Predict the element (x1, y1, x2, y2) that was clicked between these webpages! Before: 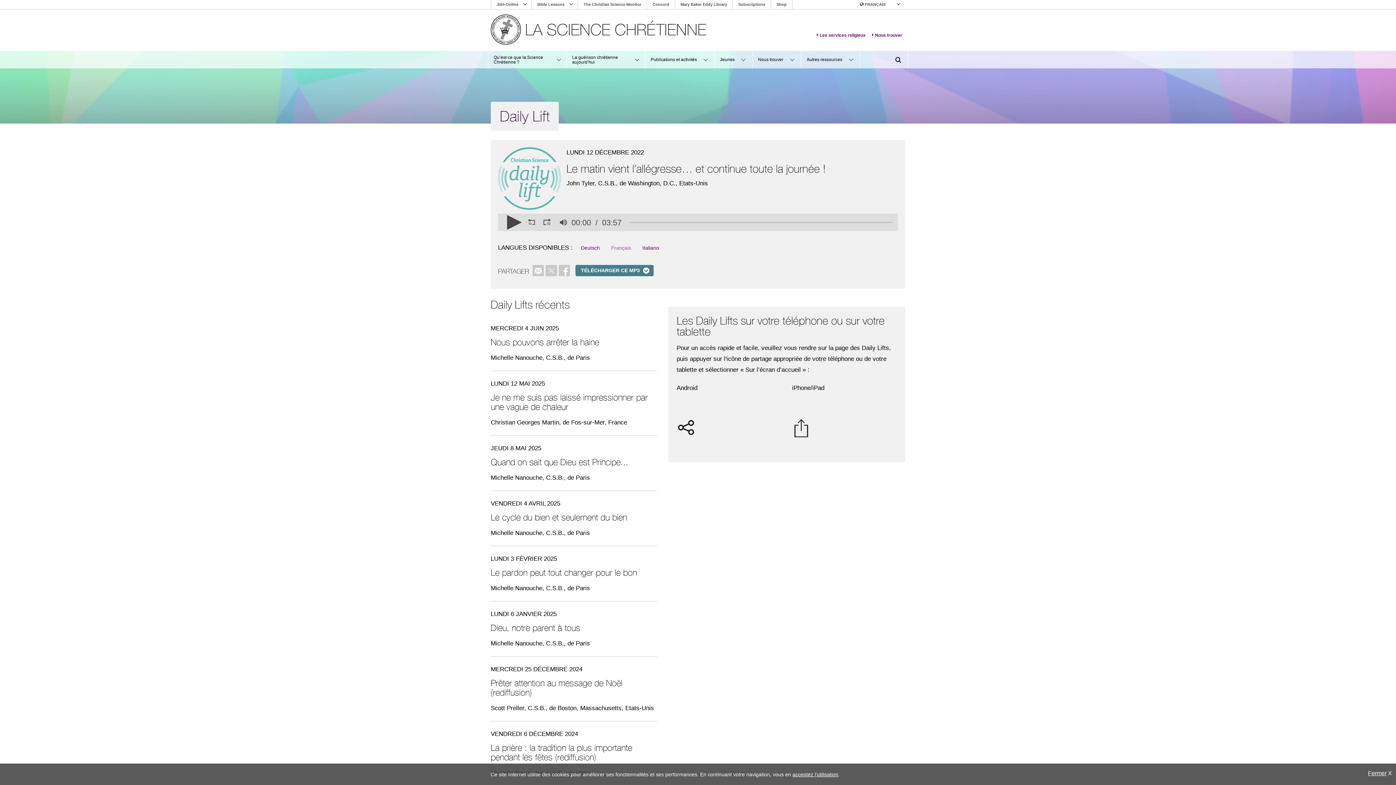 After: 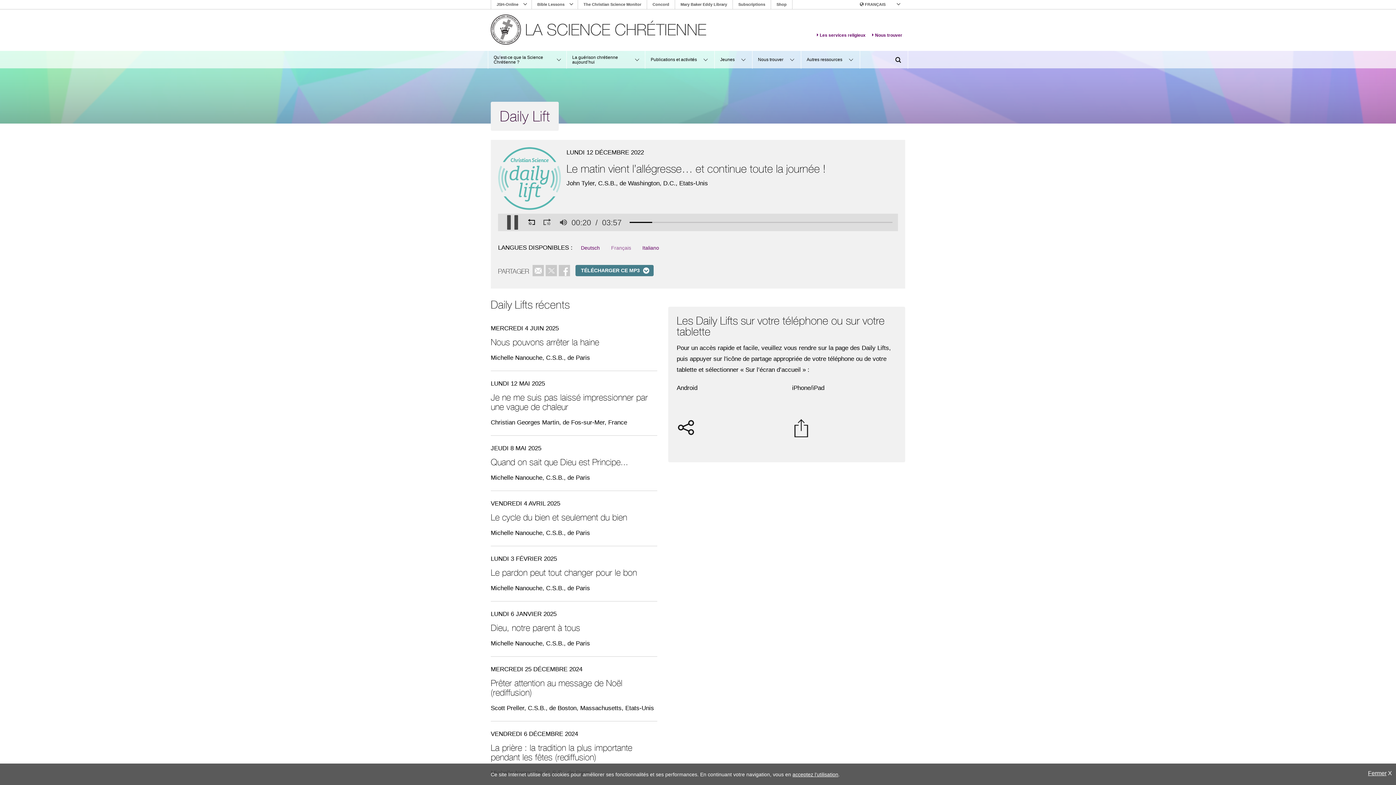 Action: bbox: (523, 214, 539, 230) label: 10 Secondes en Arrière